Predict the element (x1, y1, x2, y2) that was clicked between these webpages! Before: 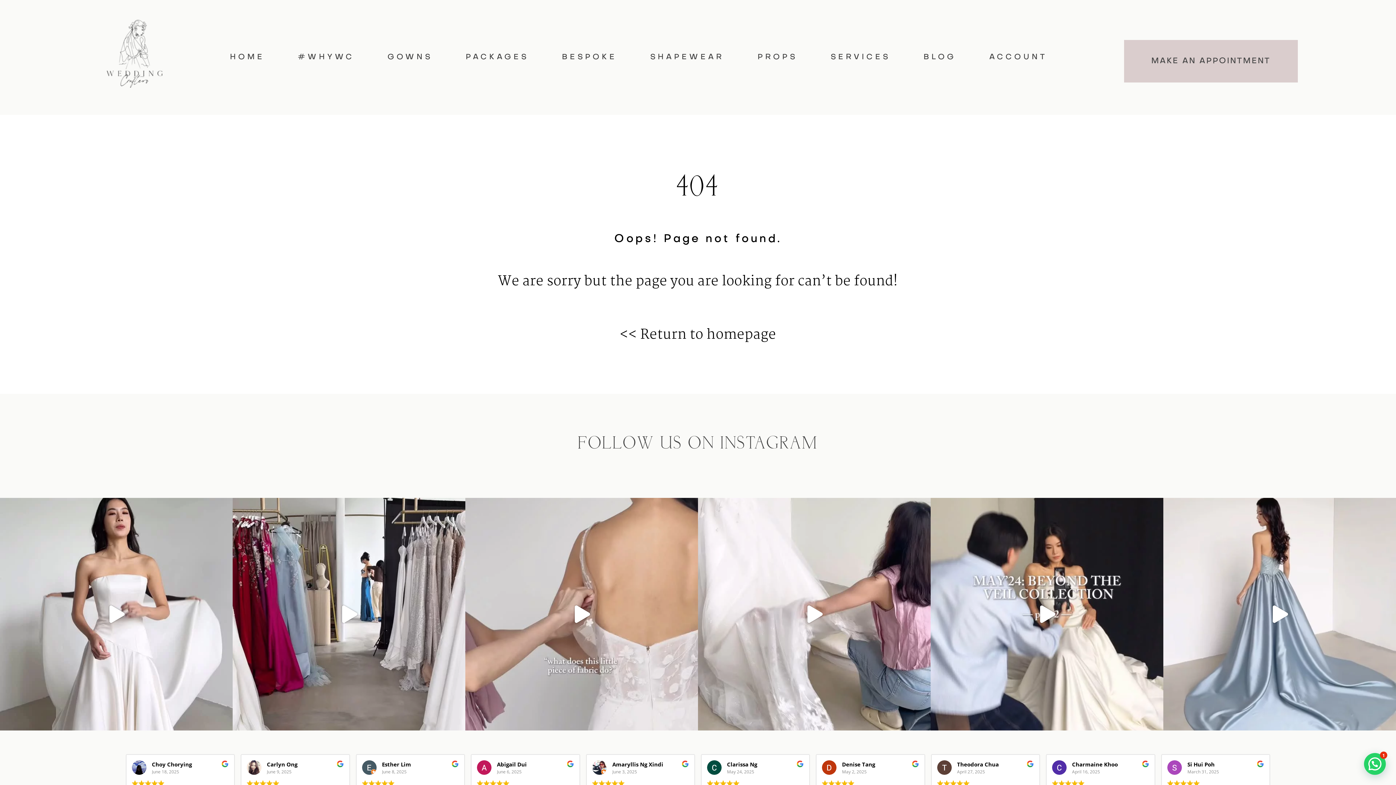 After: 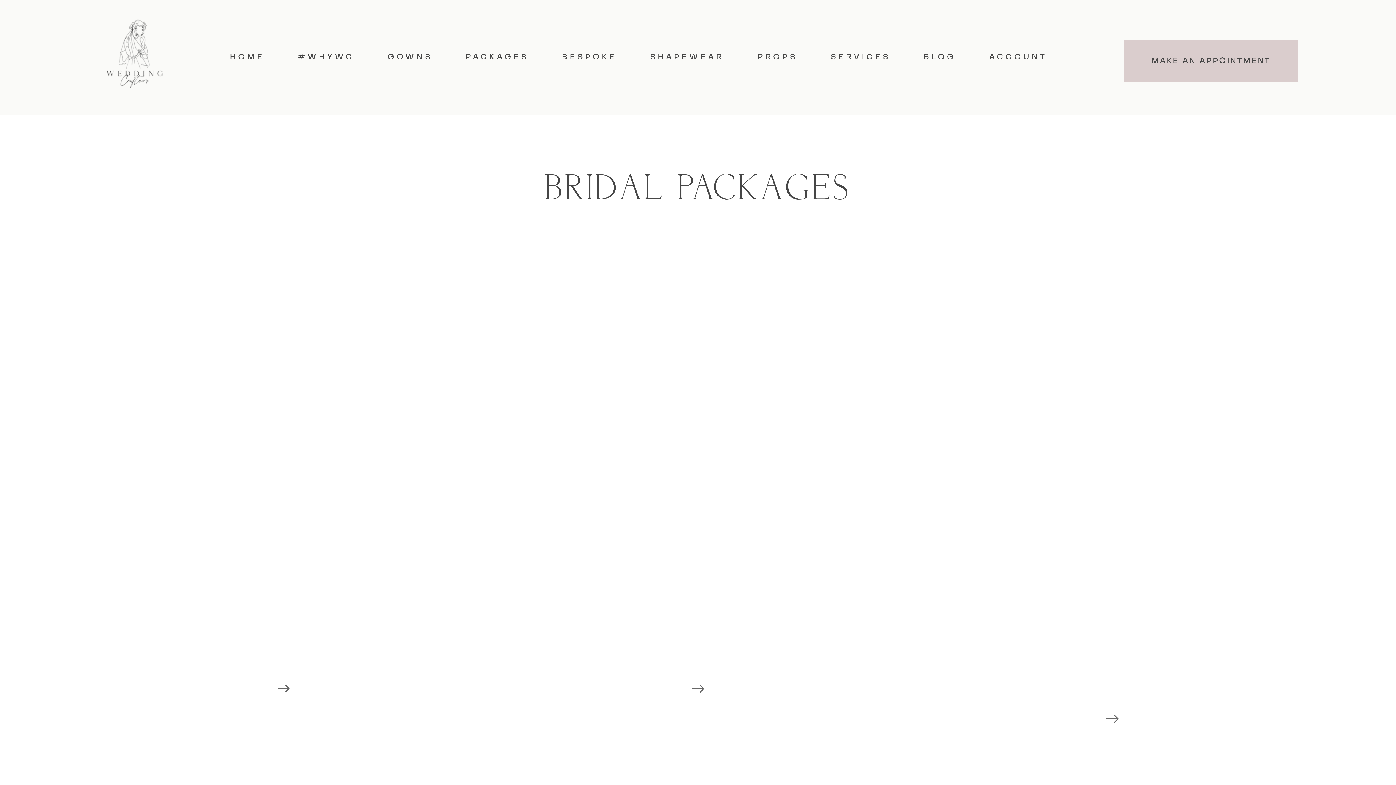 Action: bbox: (465, 51, 528, 63) label: PACKAGES